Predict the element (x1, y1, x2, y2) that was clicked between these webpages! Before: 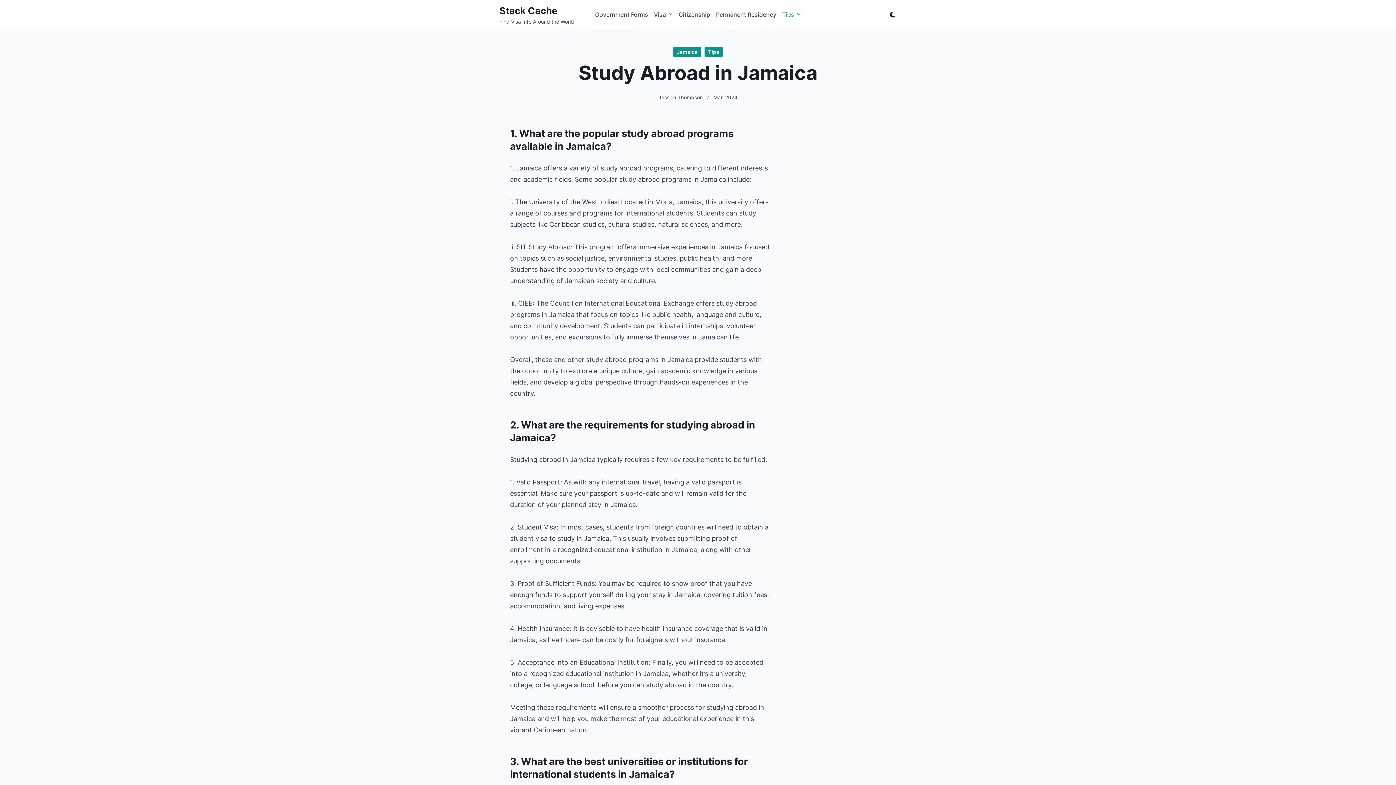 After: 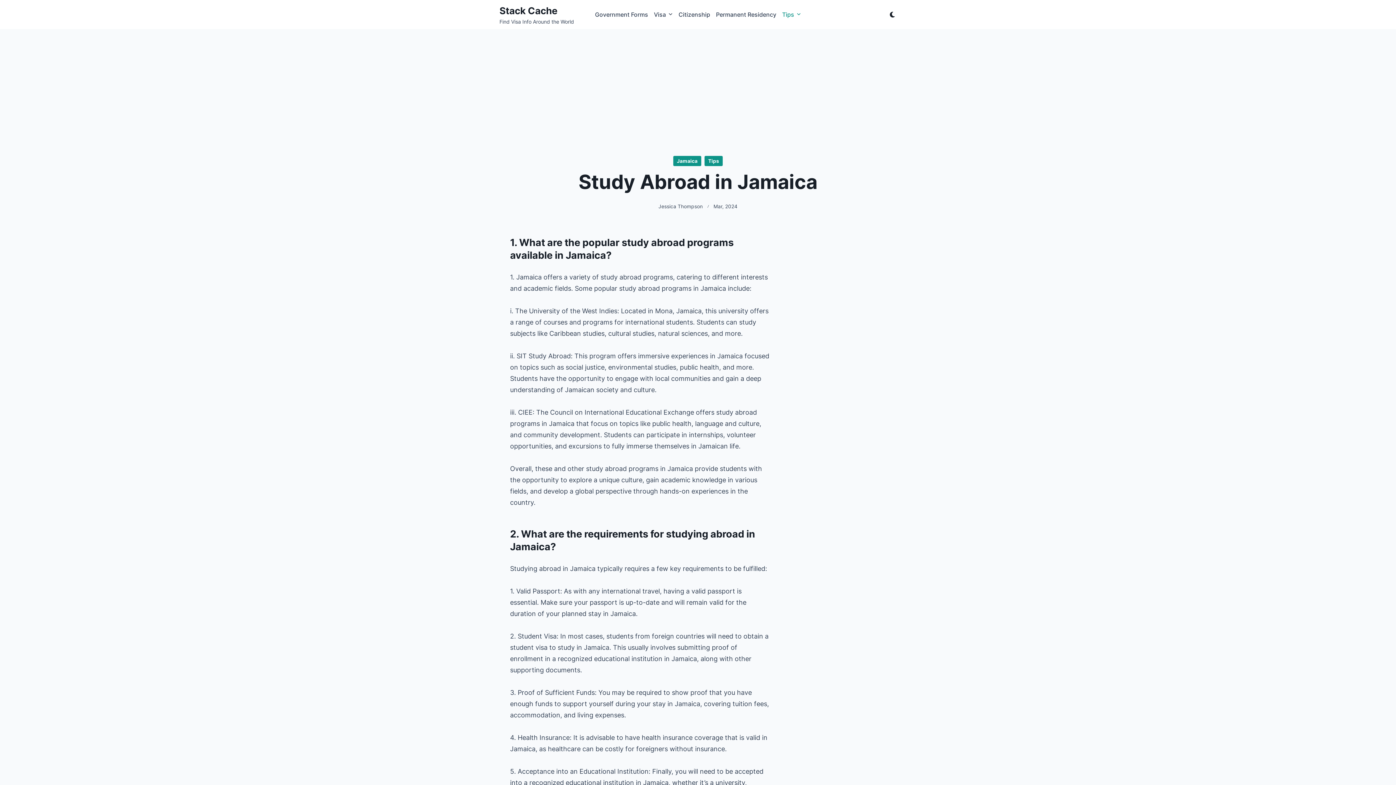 Action: label: Mar, 2024 bbox: (713, 94, 737, 100)